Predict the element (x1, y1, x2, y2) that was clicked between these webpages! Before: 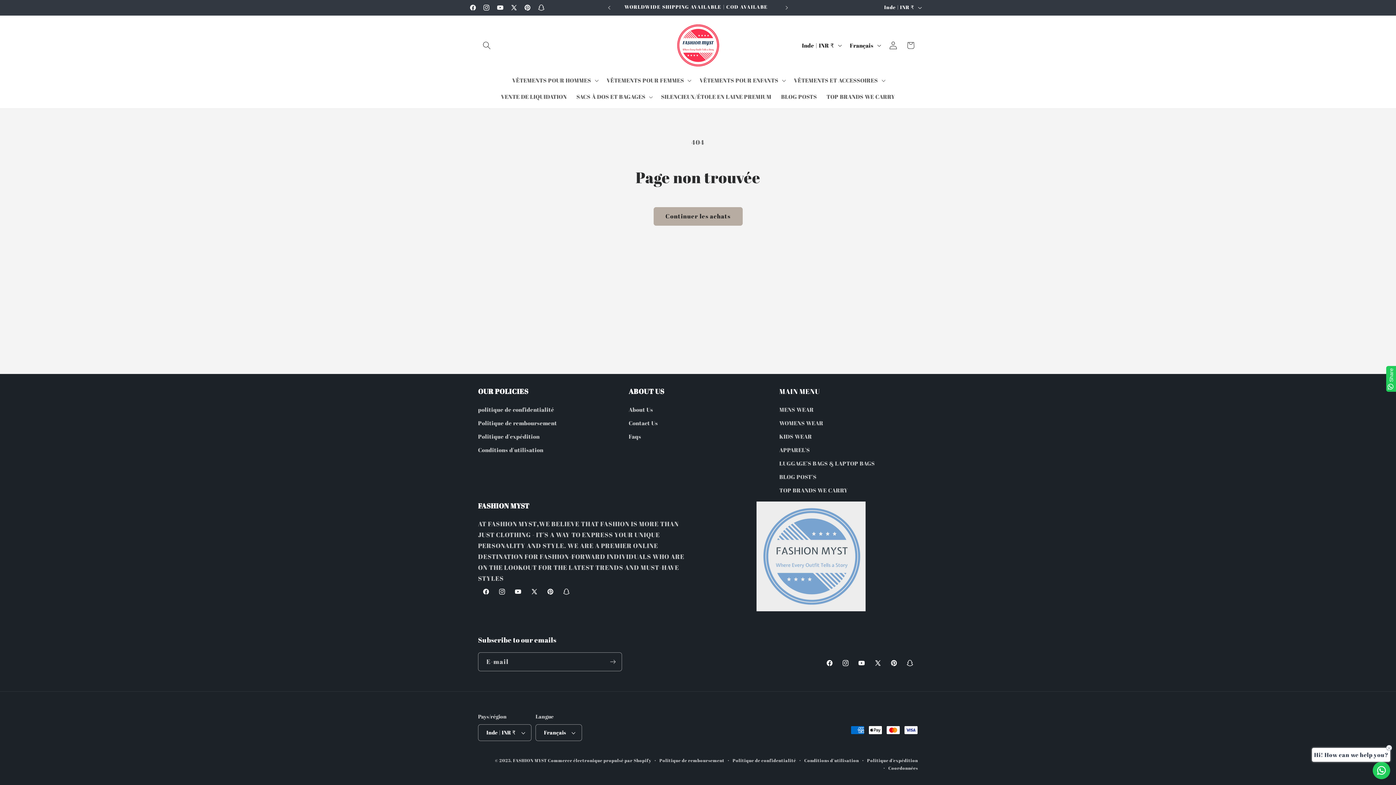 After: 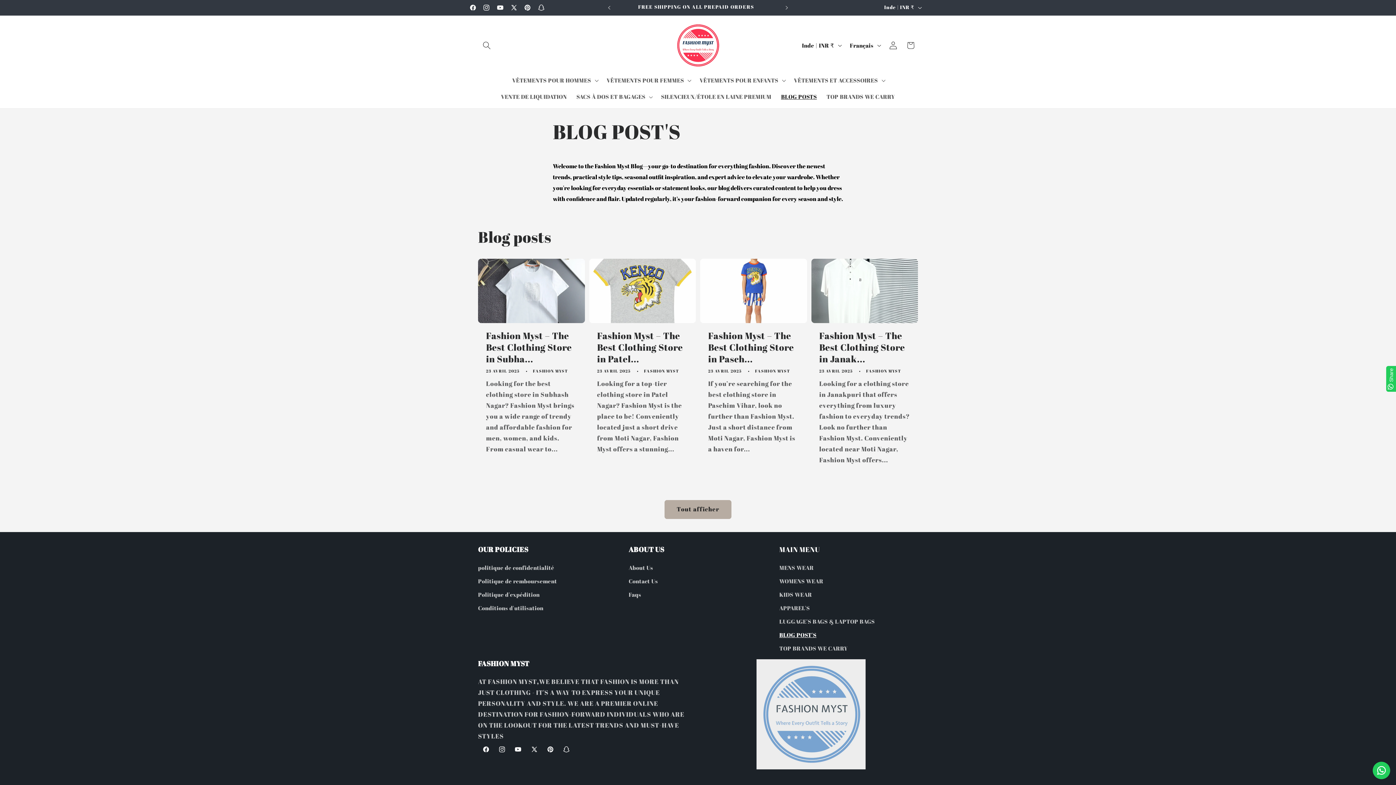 Action: bbox: (776, 88, 821, 105) label: BLOG POSTS